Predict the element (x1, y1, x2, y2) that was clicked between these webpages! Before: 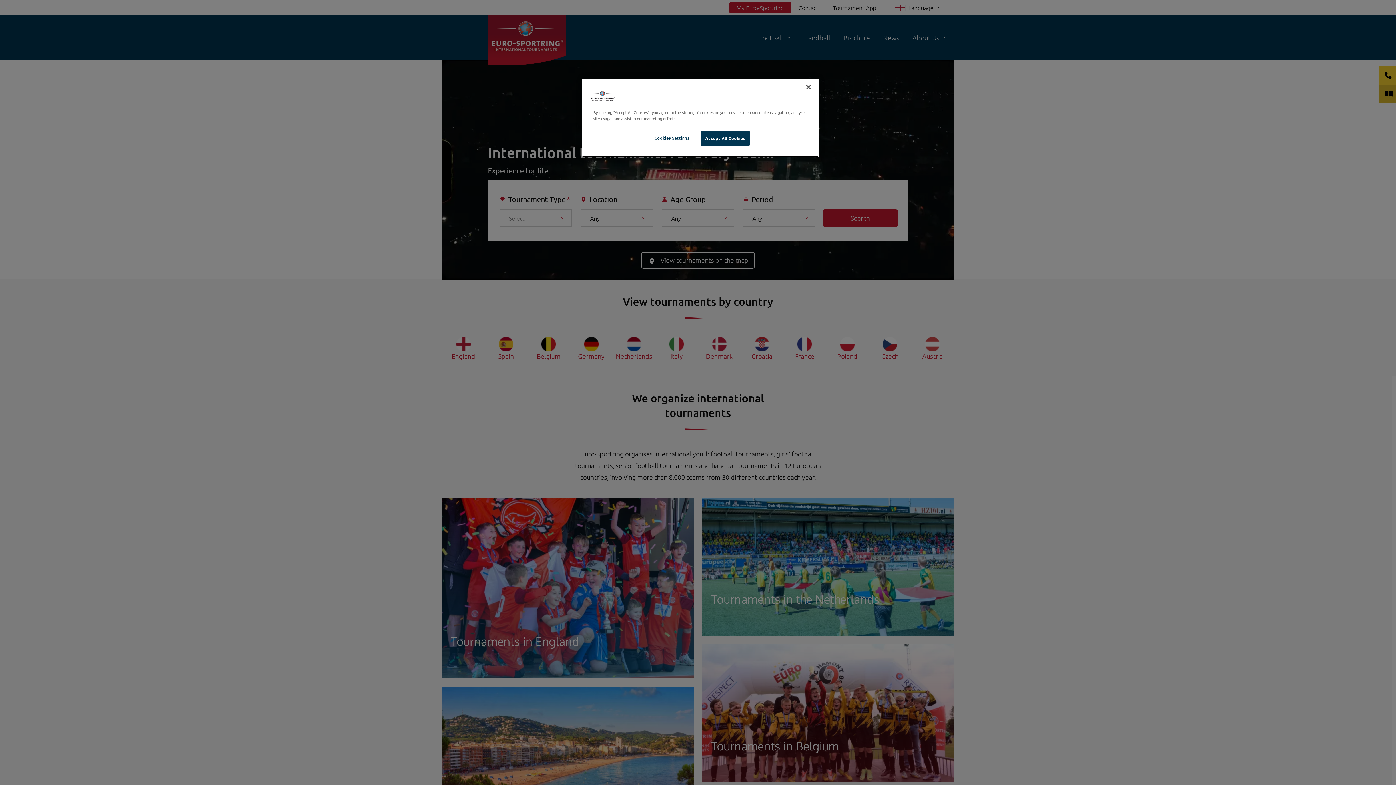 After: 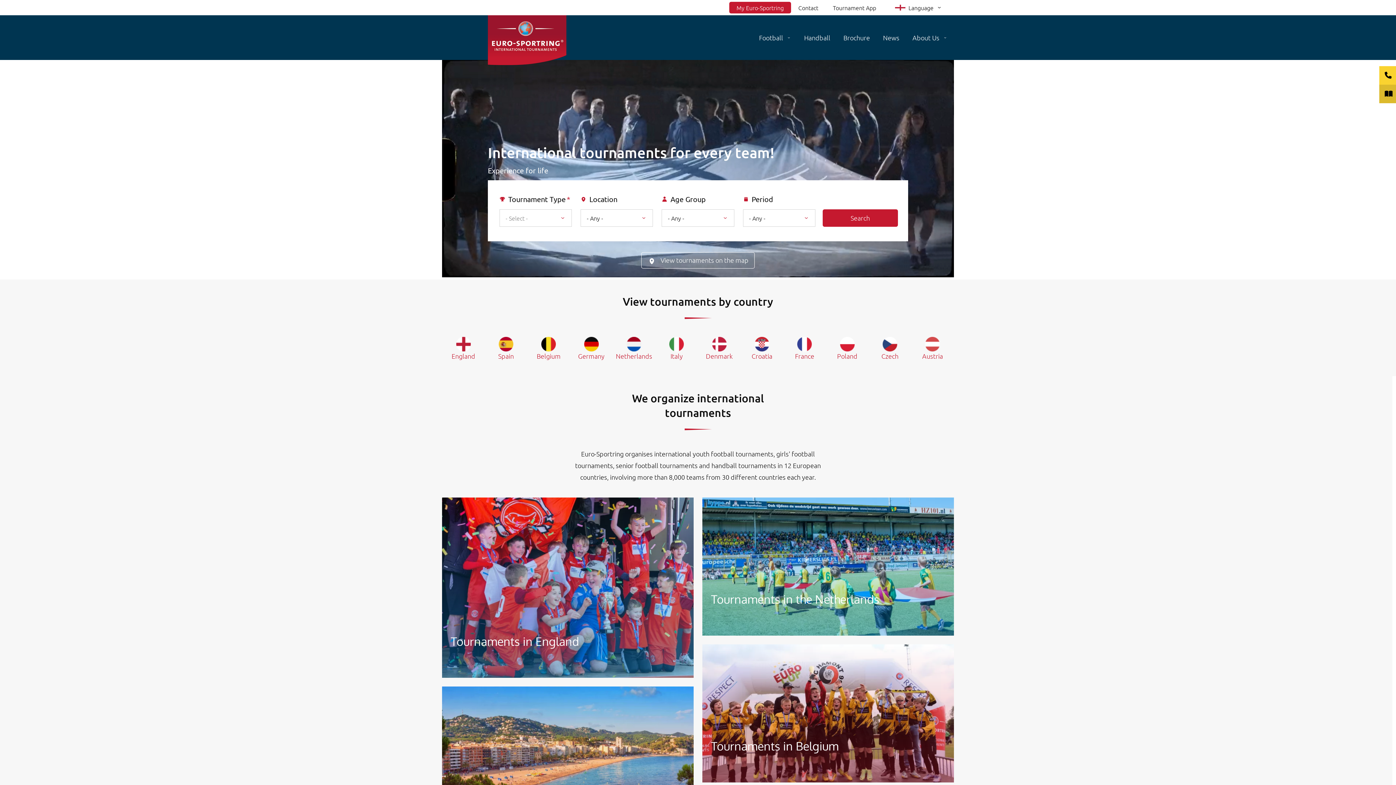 Action: label: Close bbox: (800, 79, 816, 95)